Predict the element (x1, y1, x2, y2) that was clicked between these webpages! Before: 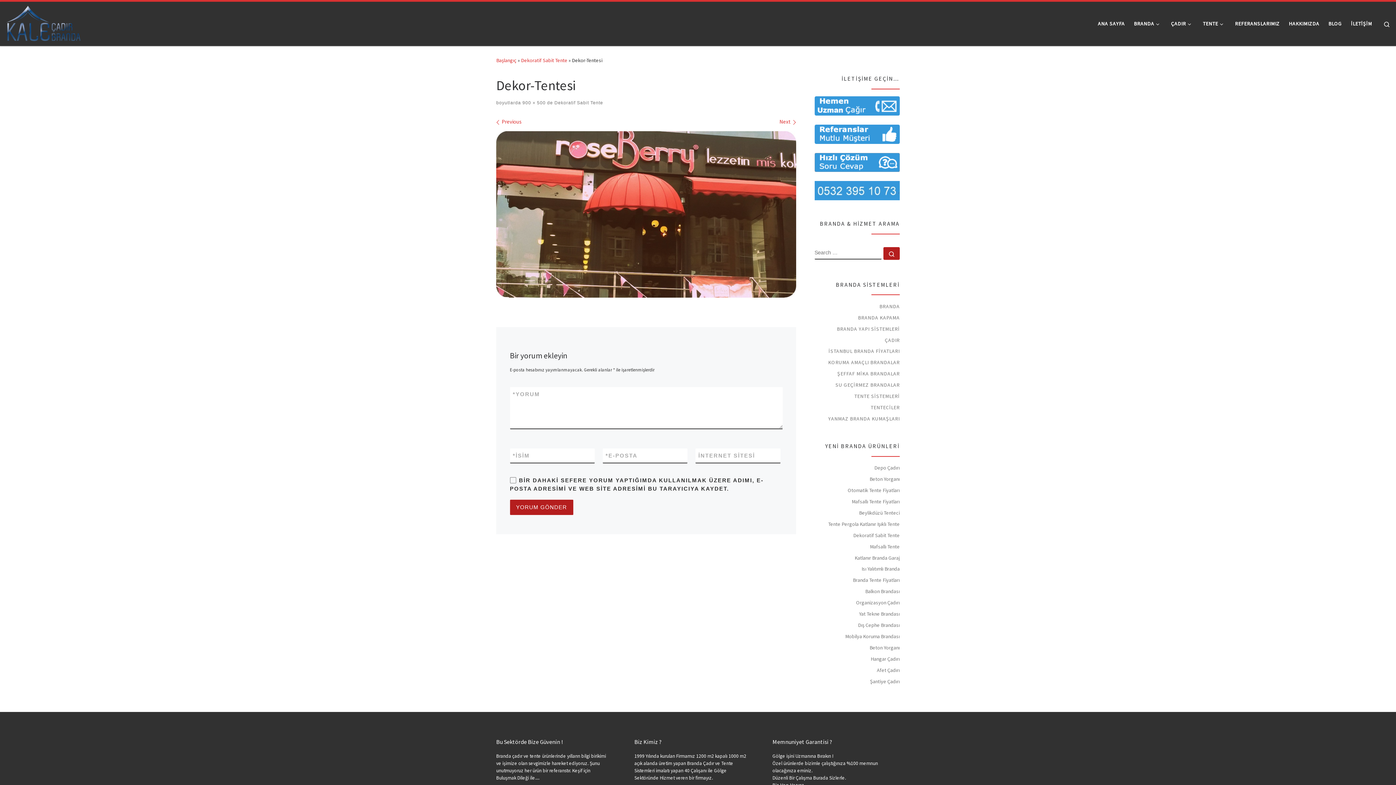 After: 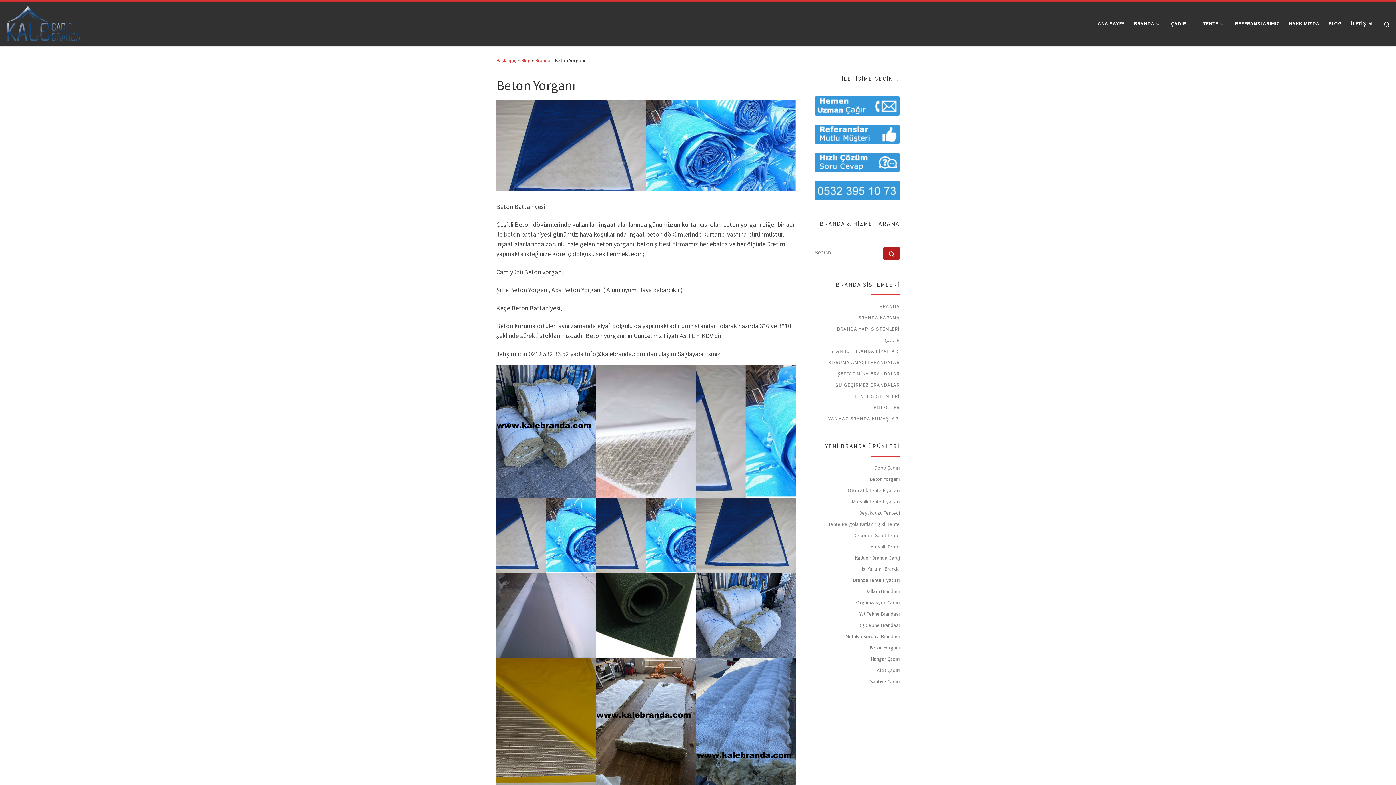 Action: label: Beton Yorganı bbox: (869, 475, 900, 483)